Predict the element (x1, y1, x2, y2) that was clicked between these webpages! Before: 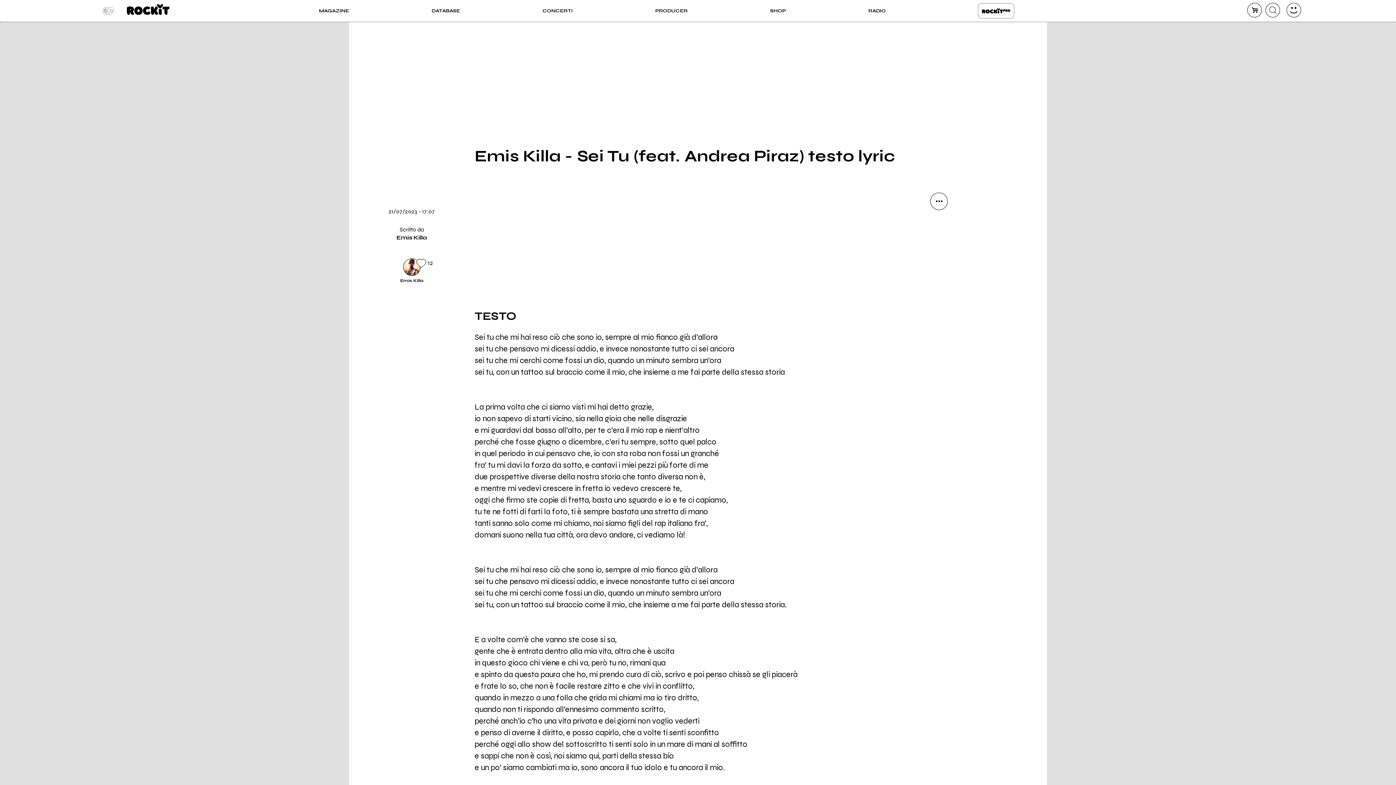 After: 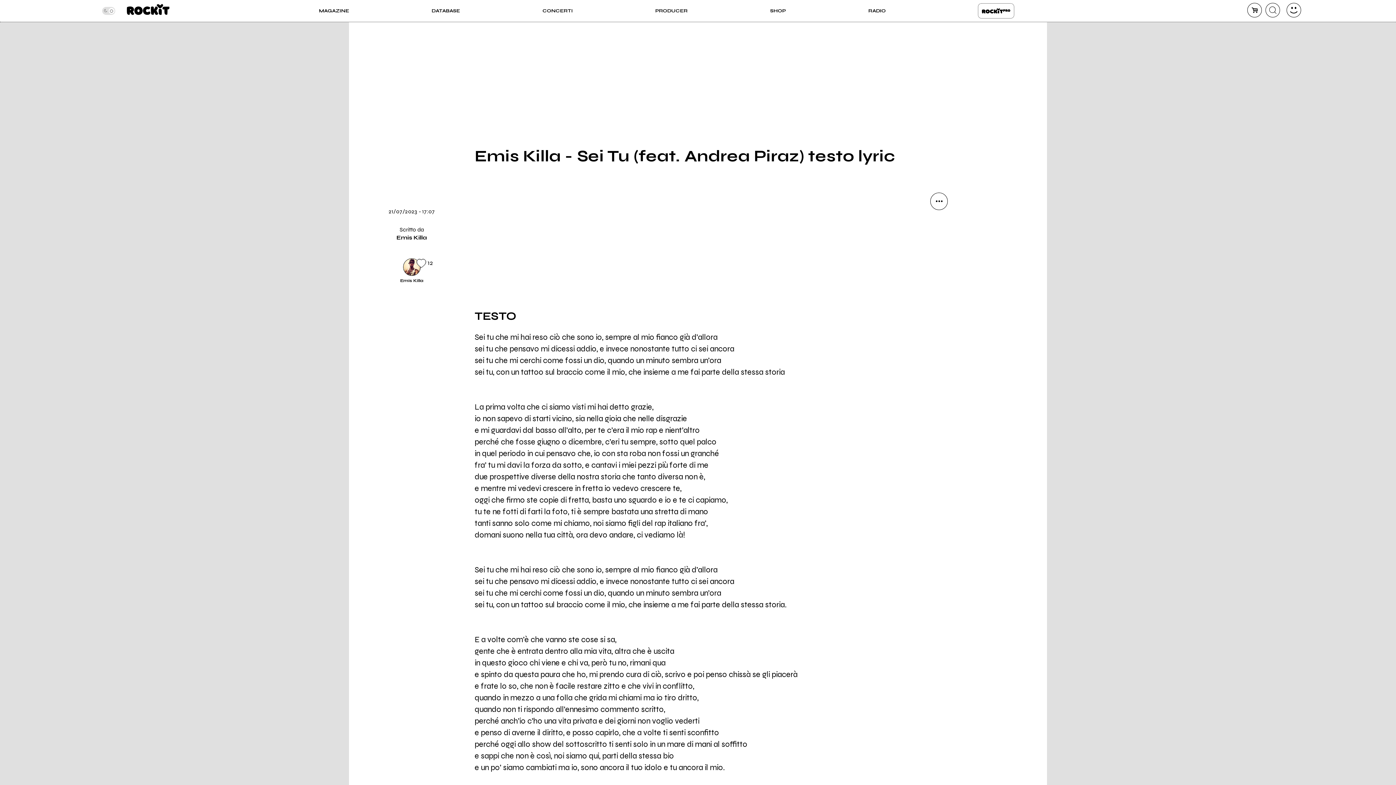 Action: label: Scritto da
Emis Killa bbox: (354, 224, 468, 241)